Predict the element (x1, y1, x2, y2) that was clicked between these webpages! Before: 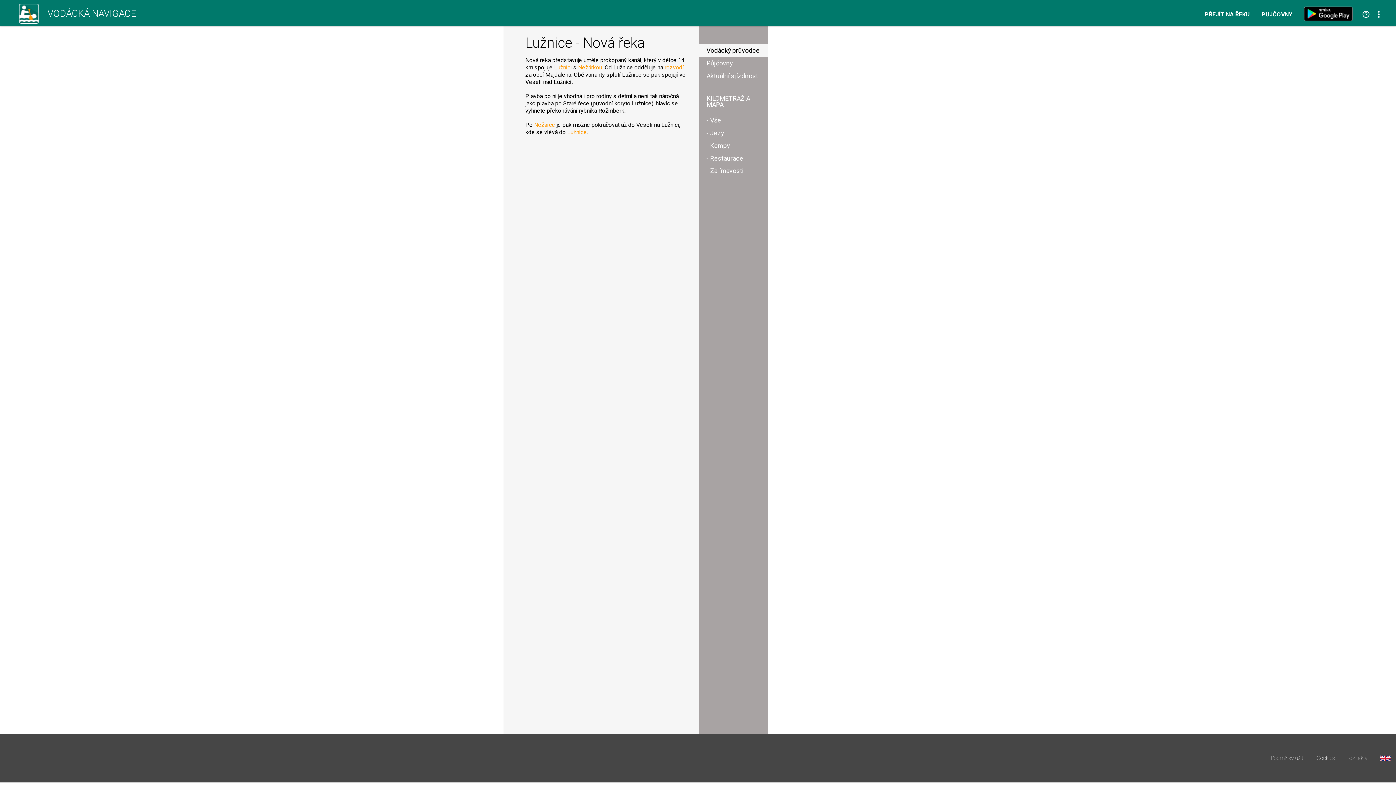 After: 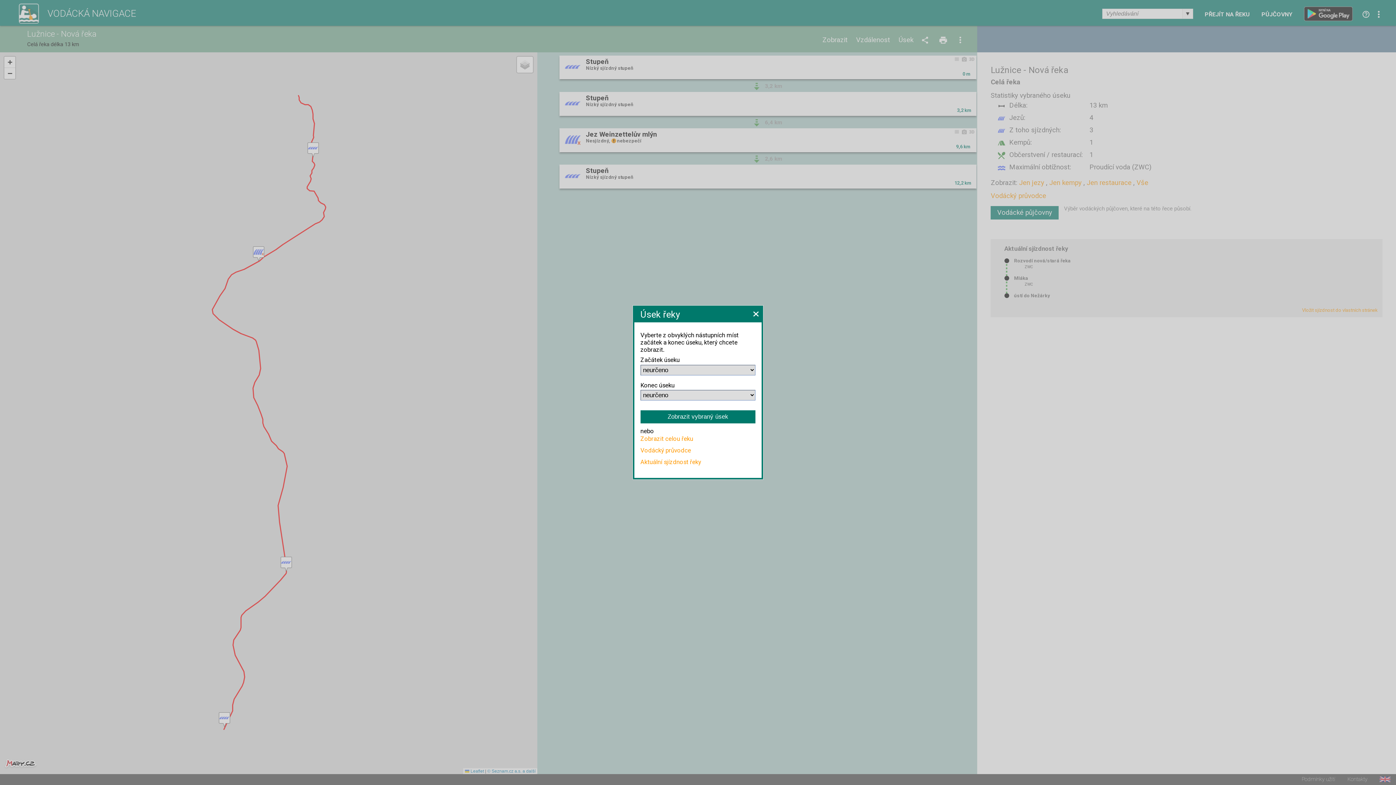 Action: bbox: (698, 126, 768, 139) label: - Jezy